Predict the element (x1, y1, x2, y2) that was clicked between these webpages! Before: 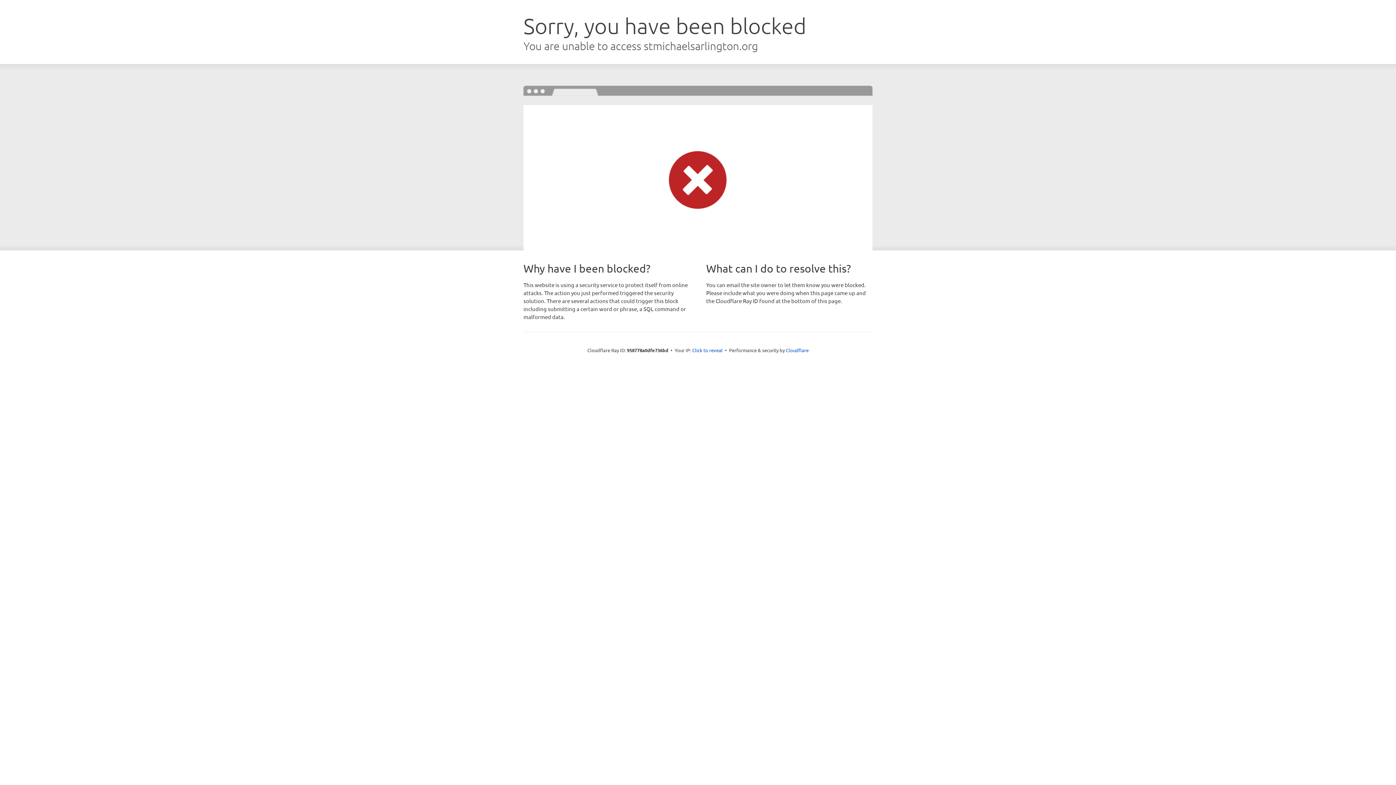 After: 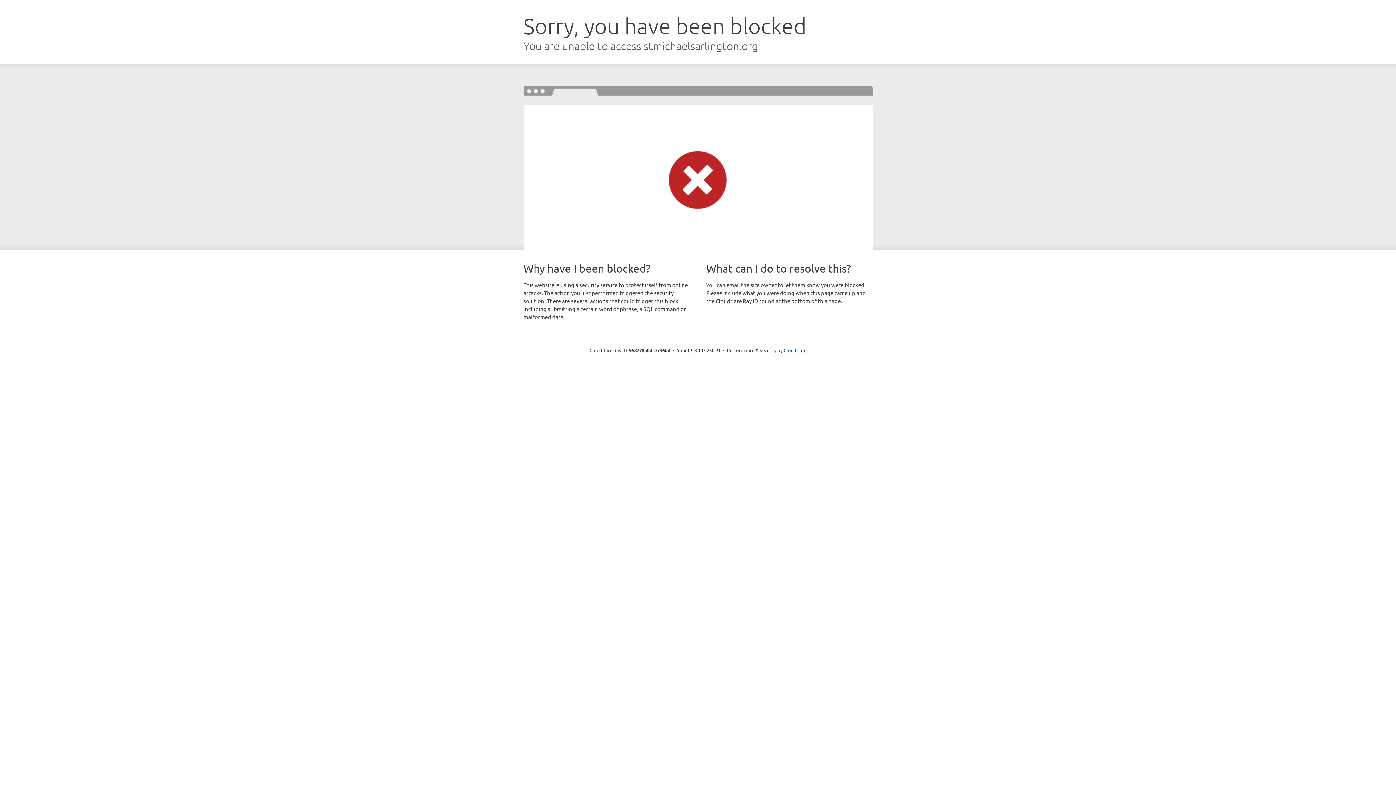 Action: label: Click to reveal bbox: (692, 346, 722, 353)